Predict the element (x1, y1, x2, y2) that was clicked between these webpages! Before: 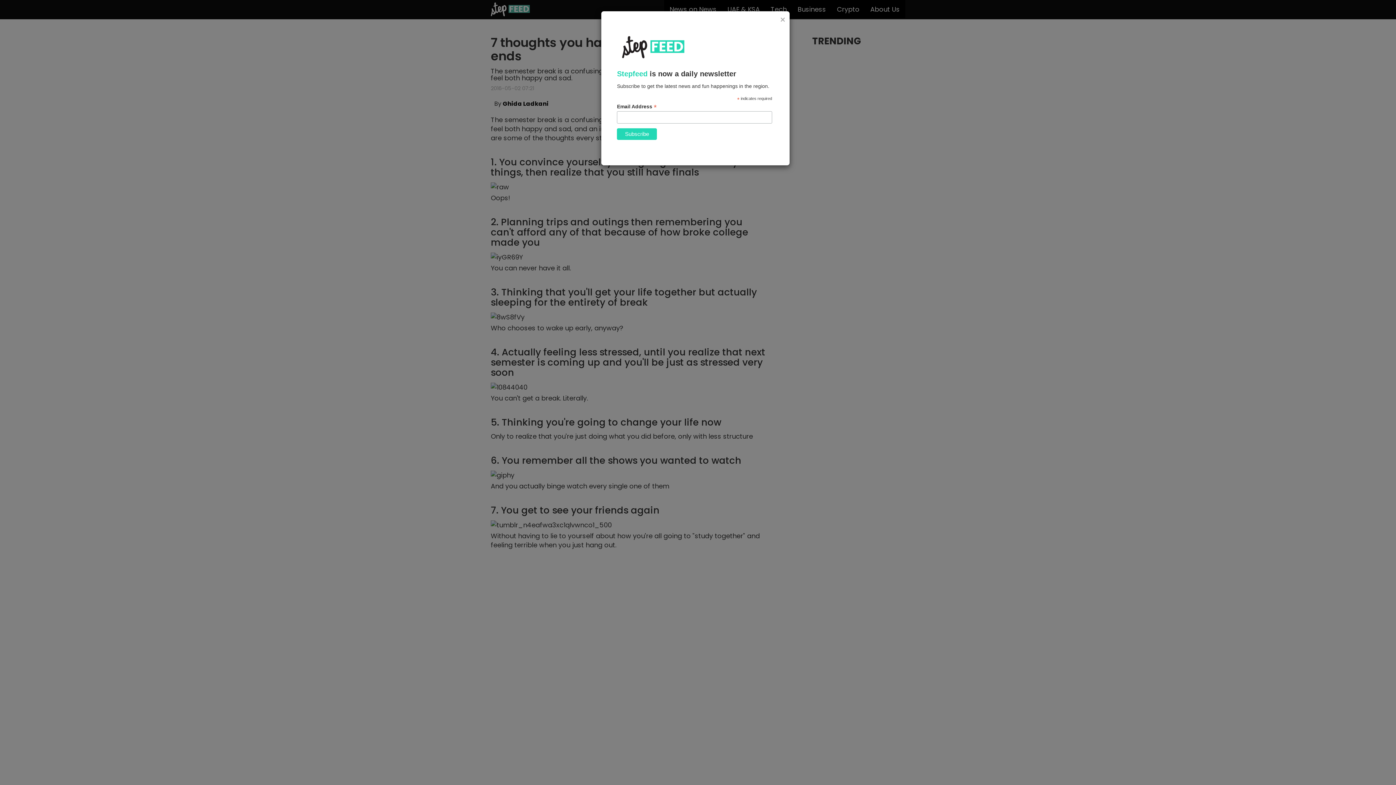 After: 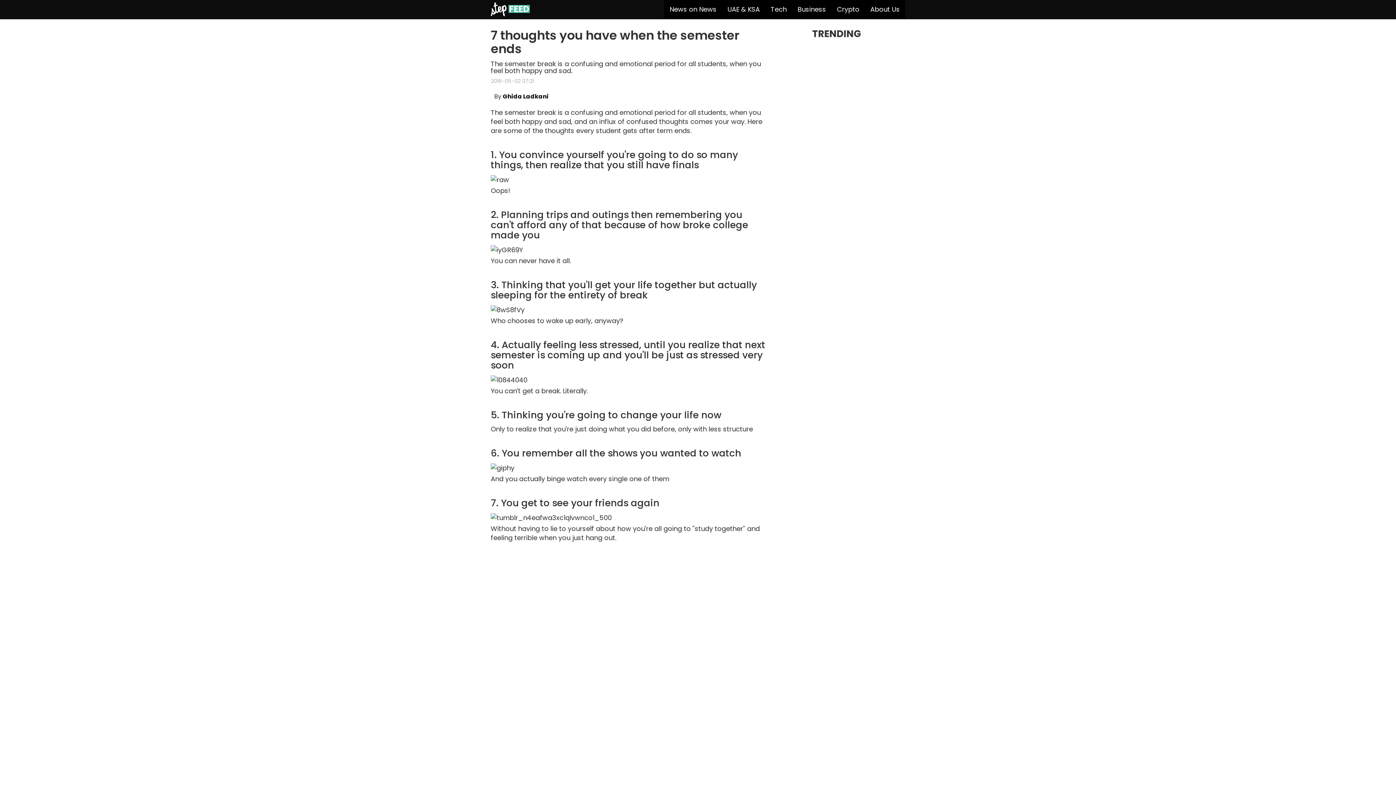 Action: label: × bbox: (779, 14, 786, 24)